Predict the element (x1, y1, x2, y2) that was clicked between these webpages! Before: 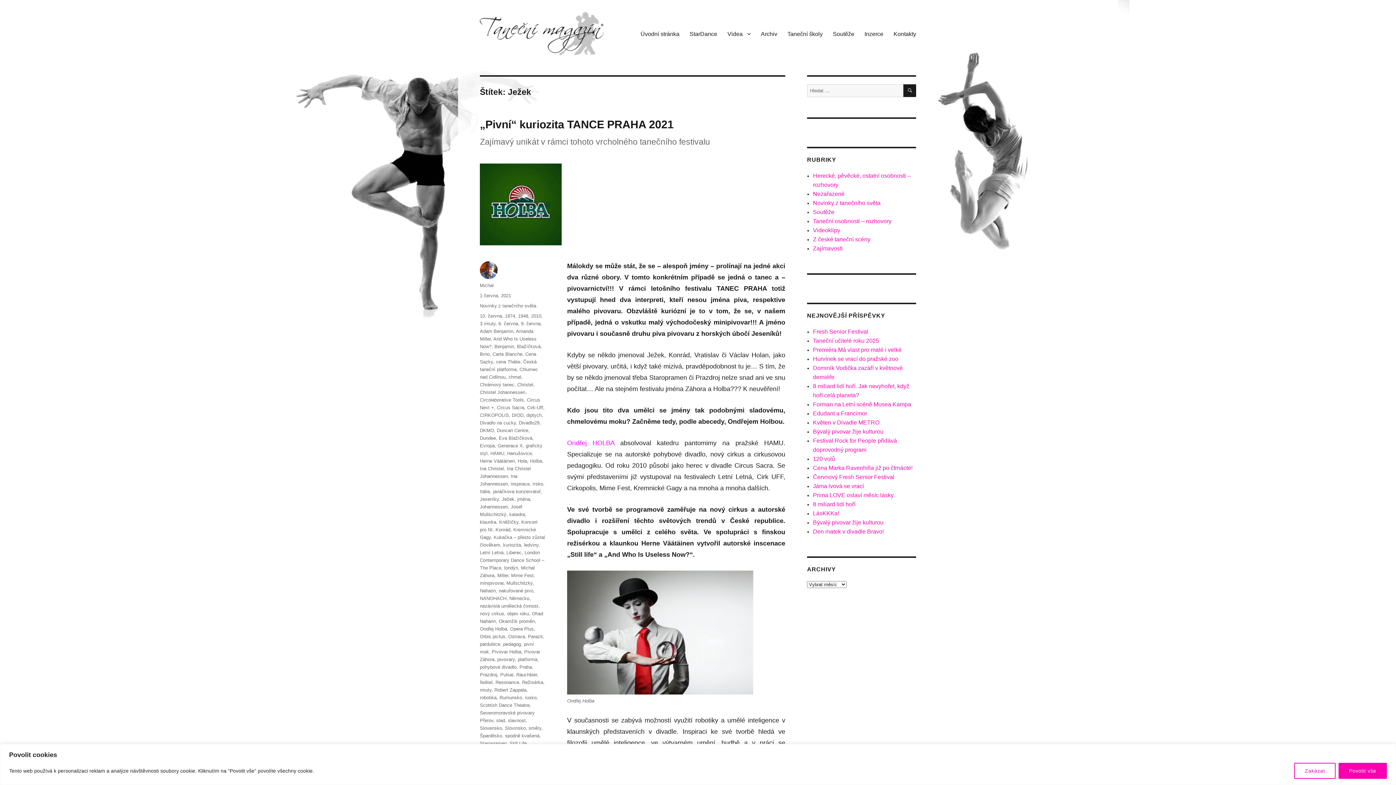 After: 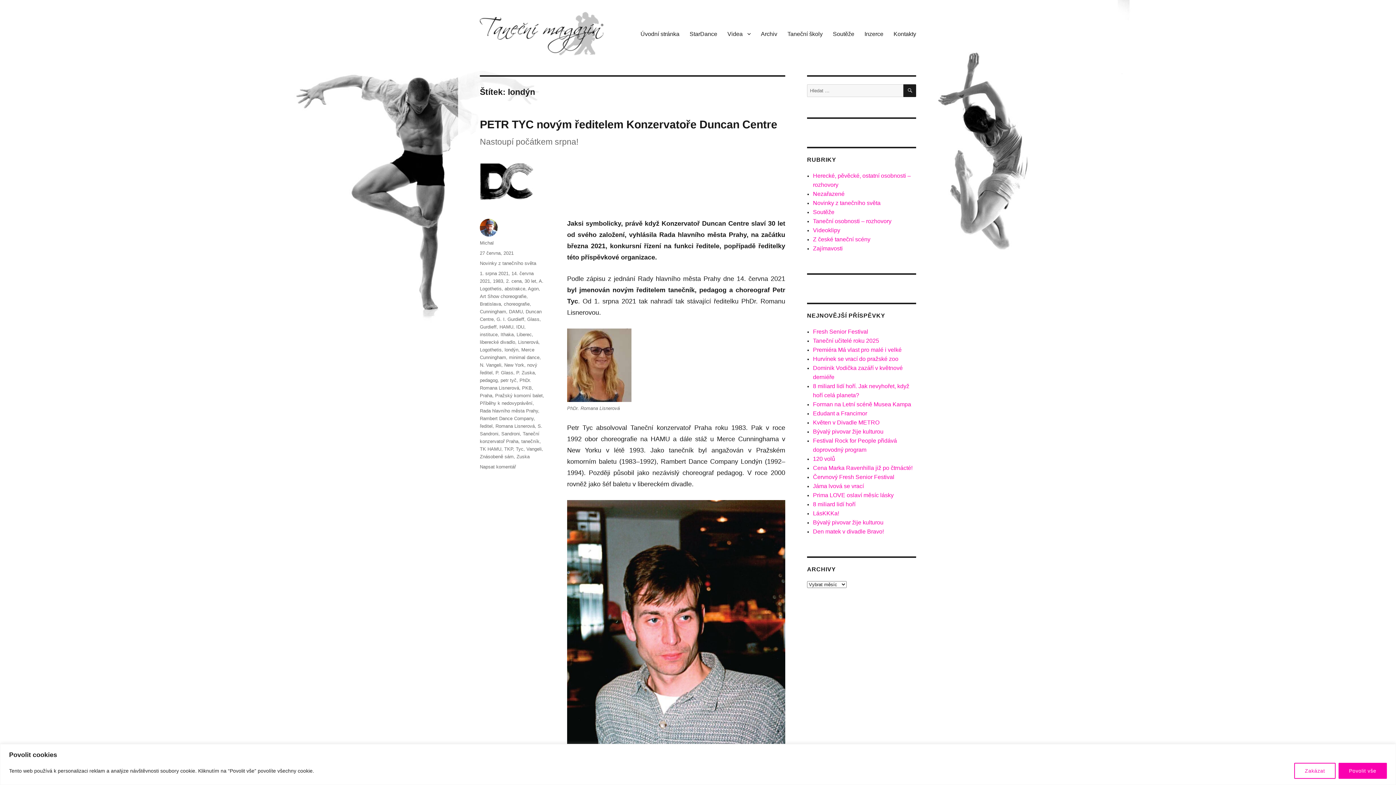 Action: bbox: (504, 565, 518, 571) label: londýn